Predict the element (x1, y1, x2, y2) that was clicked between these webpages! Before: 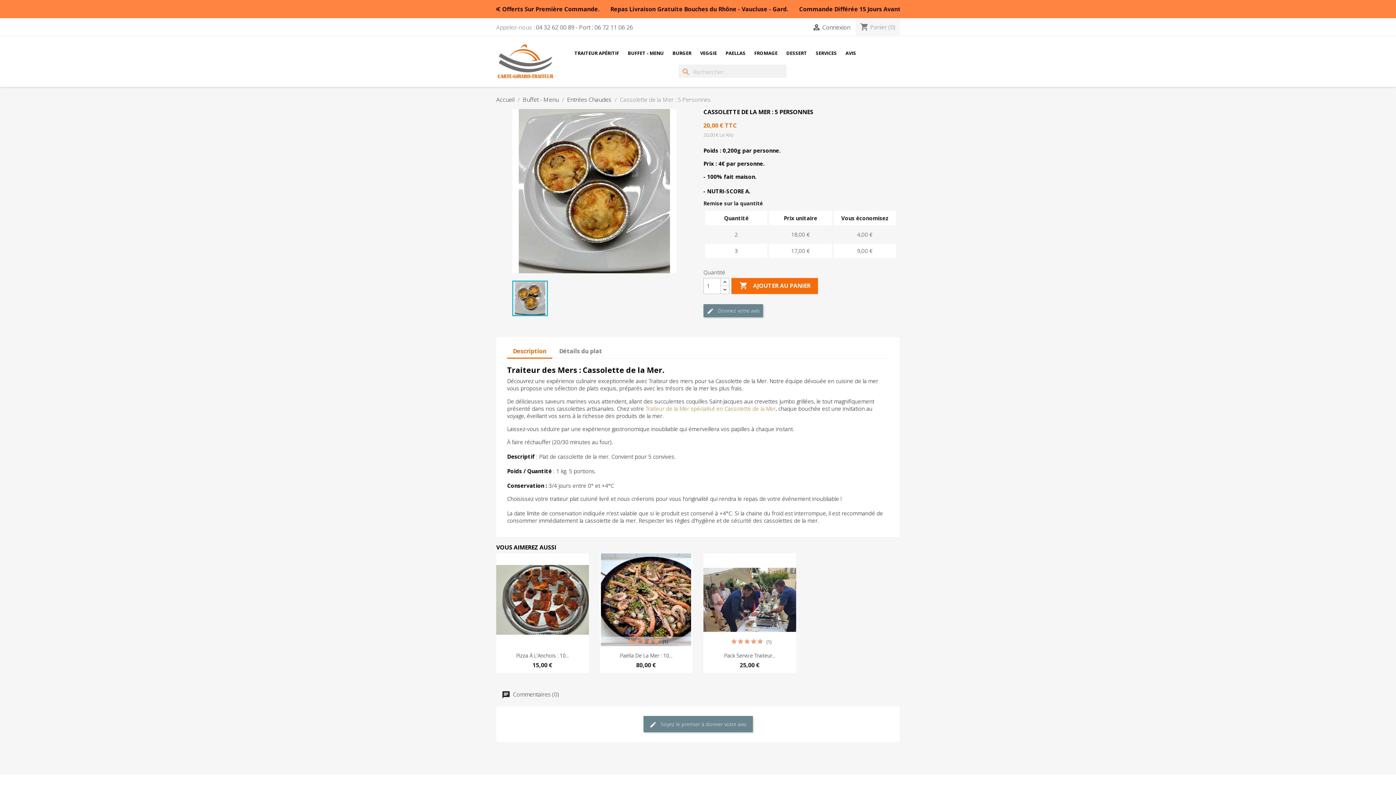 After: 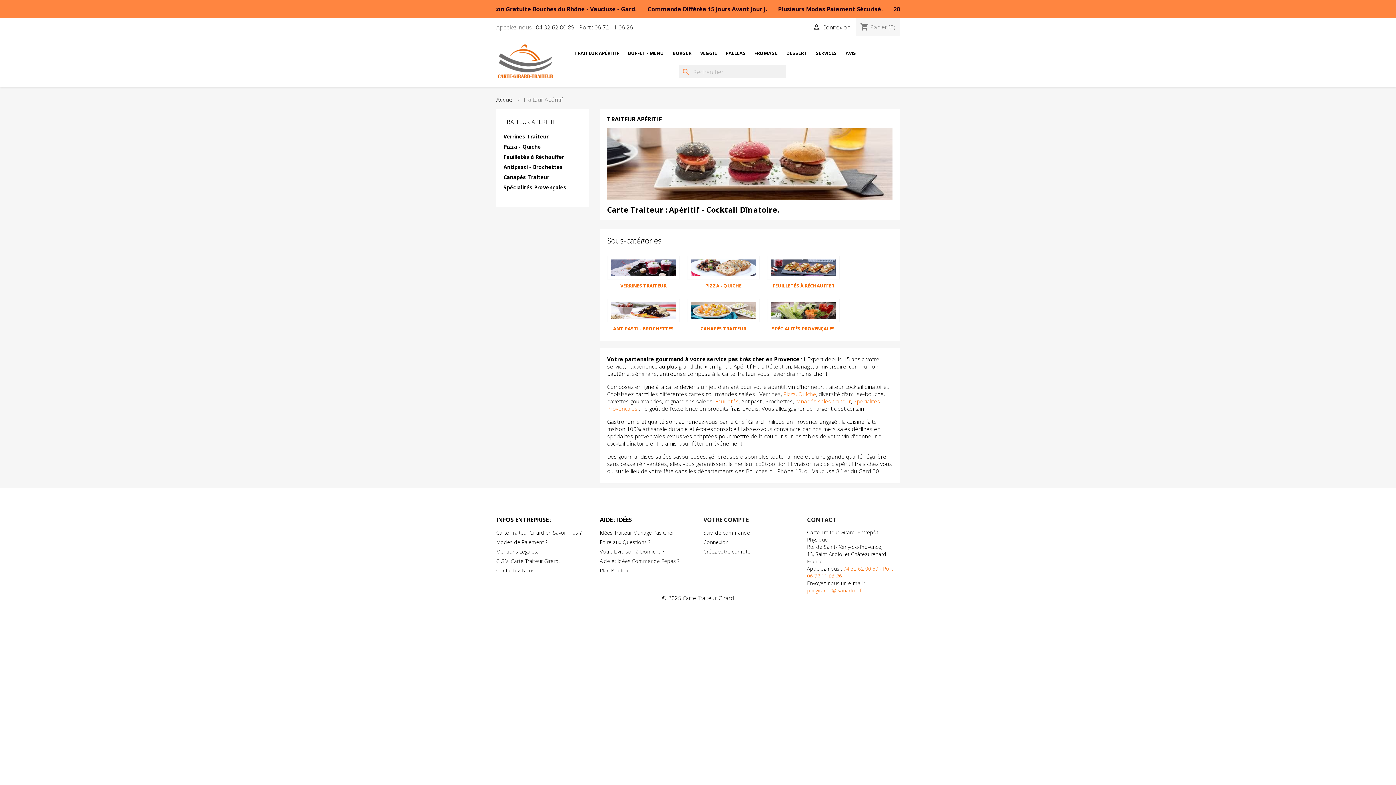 Action: bbox: (570, 45, 622, 60) label: TRAITEUR APÉRITIF